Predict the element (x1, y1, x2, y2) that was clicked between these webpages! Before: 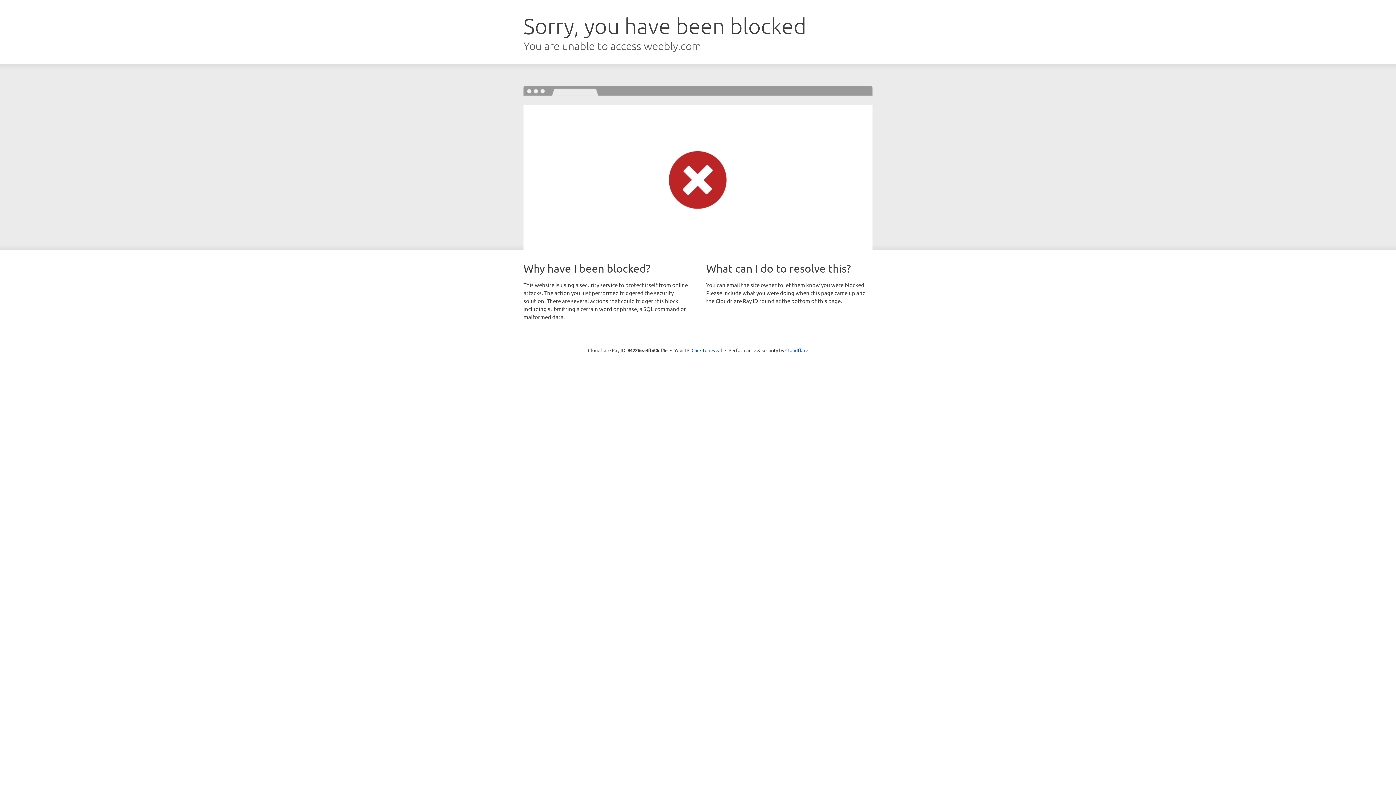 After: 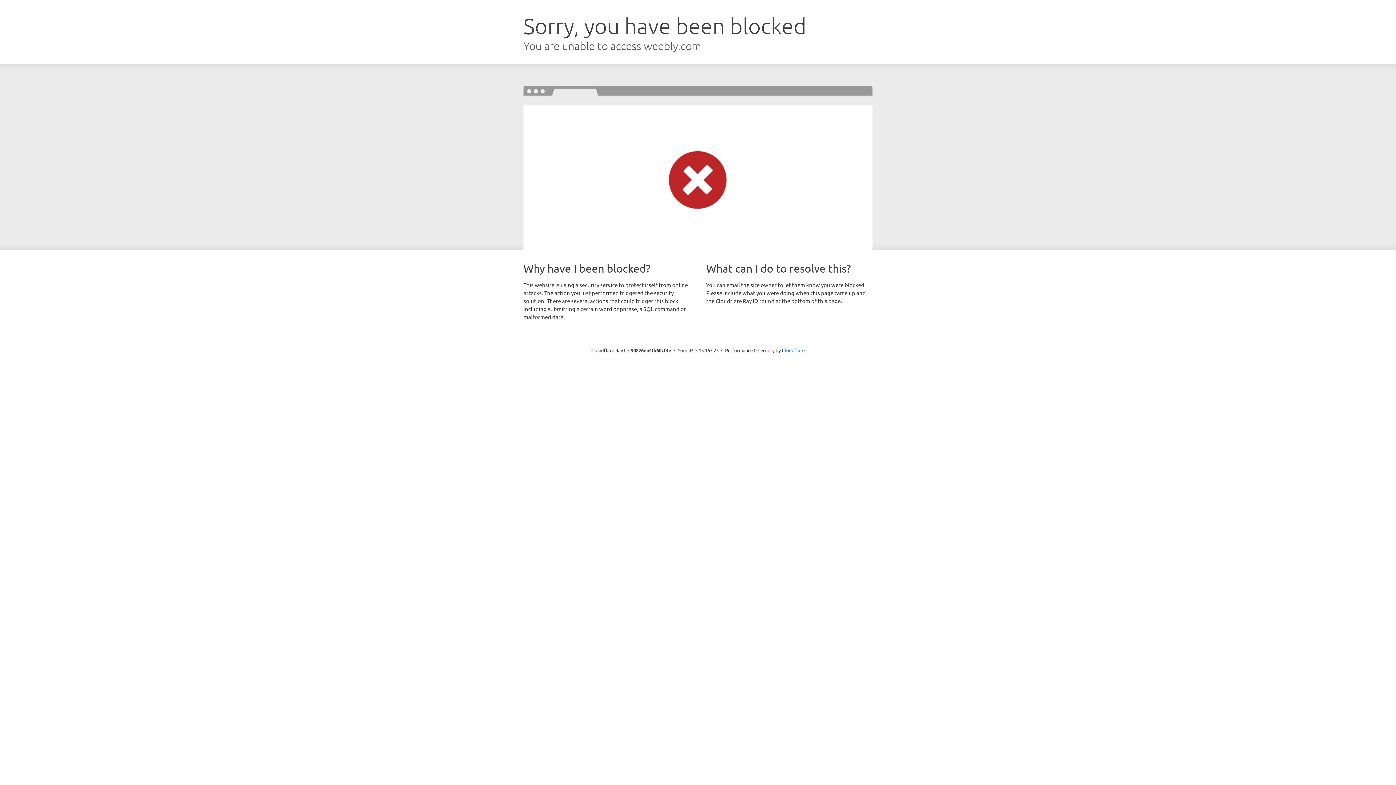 Action: bbox: (691, 346, 722, 353) label: Click to reveal